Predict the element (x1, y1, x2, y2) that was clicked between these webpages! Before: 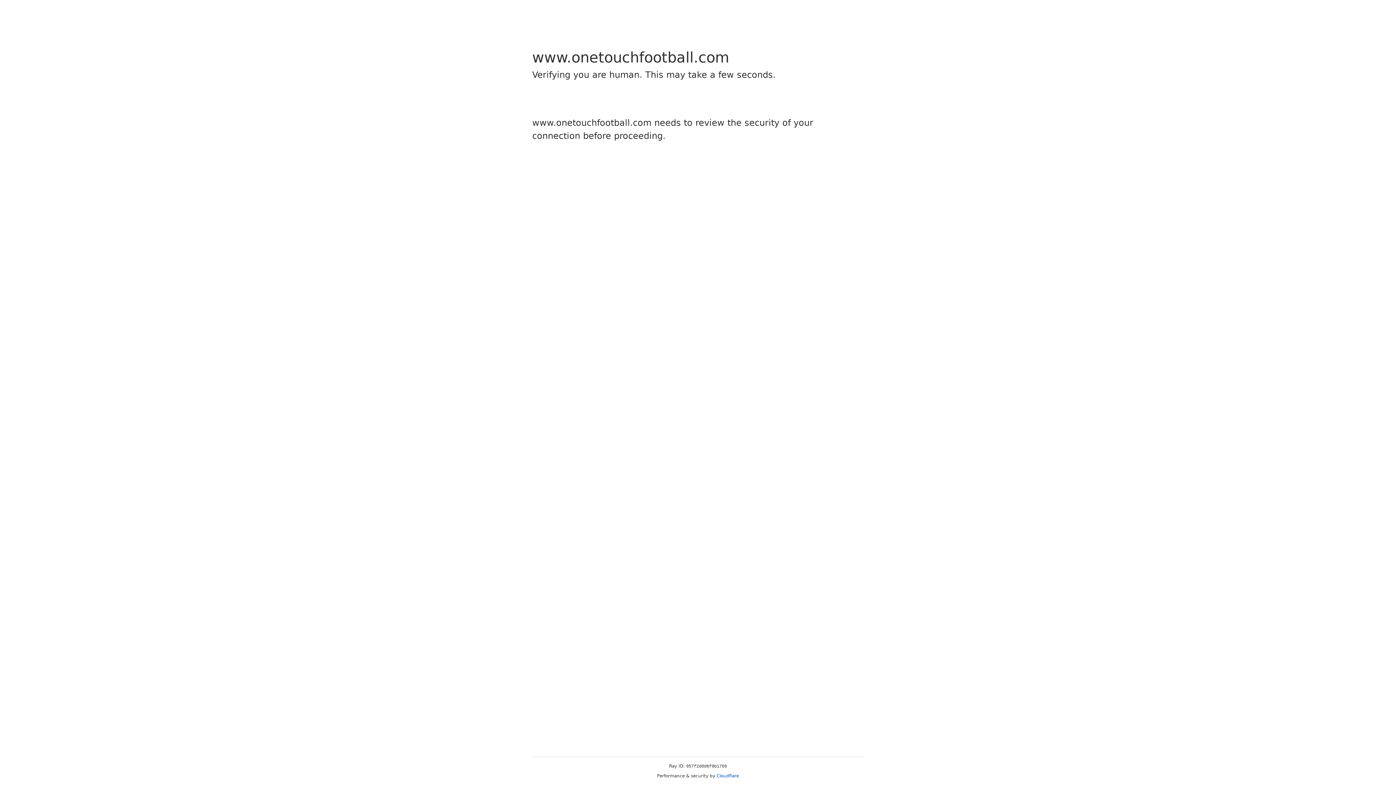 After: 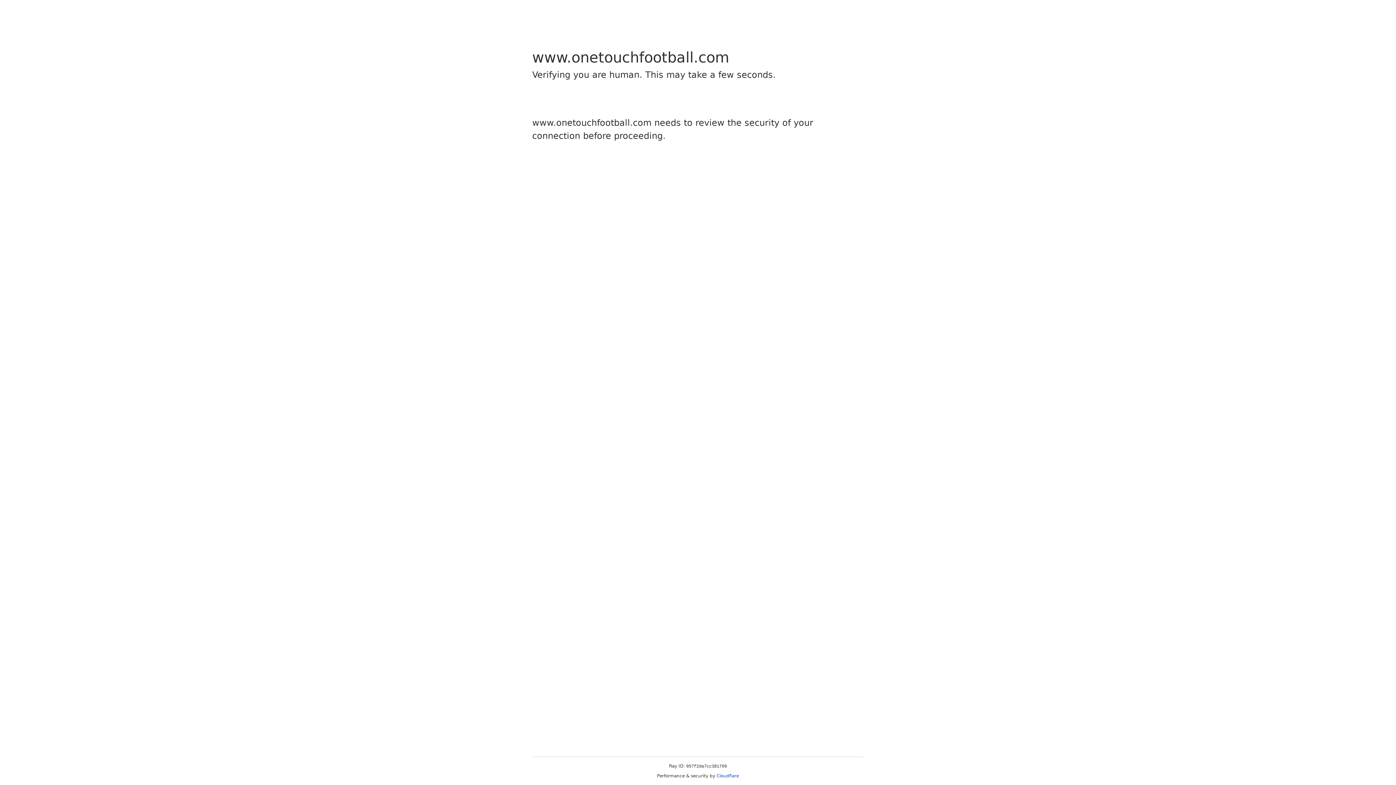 Action: bbox: (716, 773, 739, 778) label: Cloudflare